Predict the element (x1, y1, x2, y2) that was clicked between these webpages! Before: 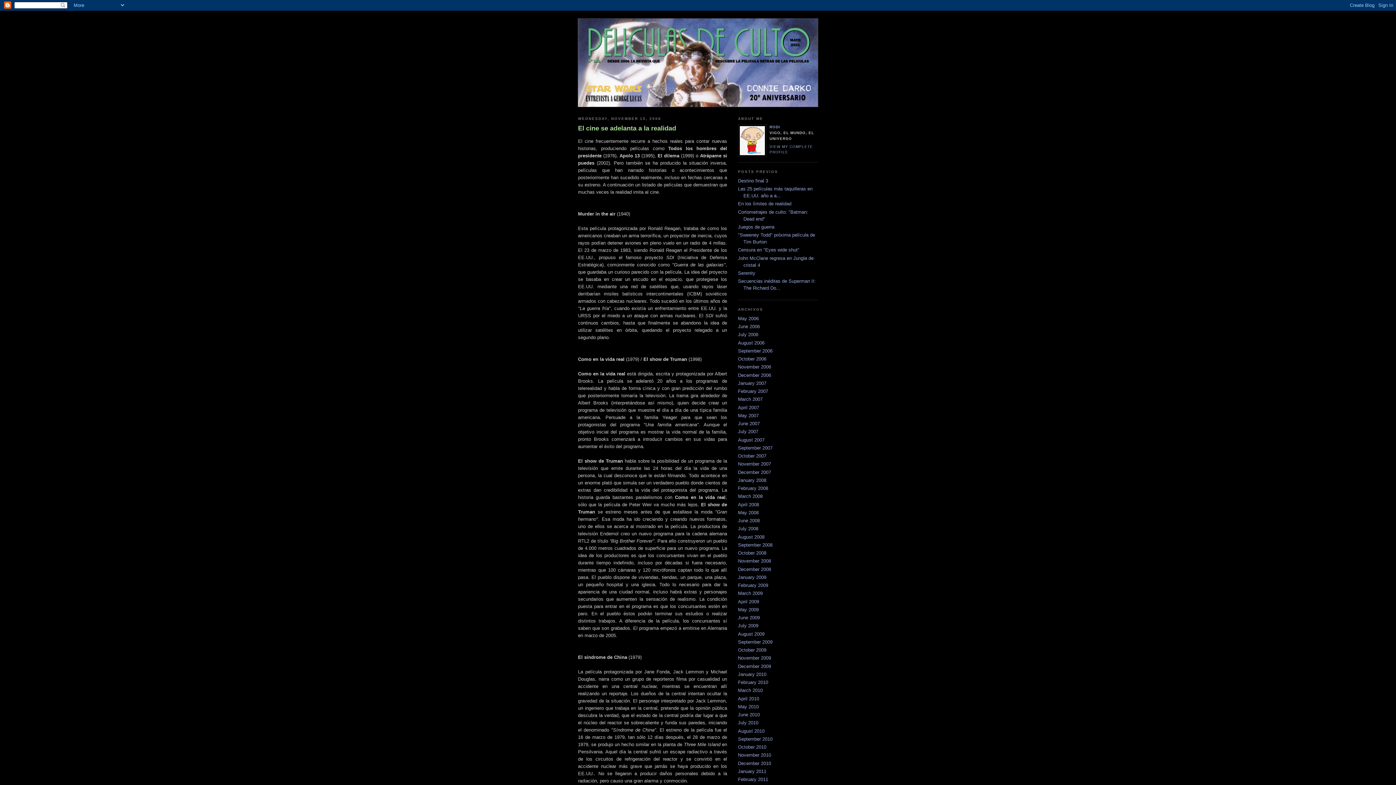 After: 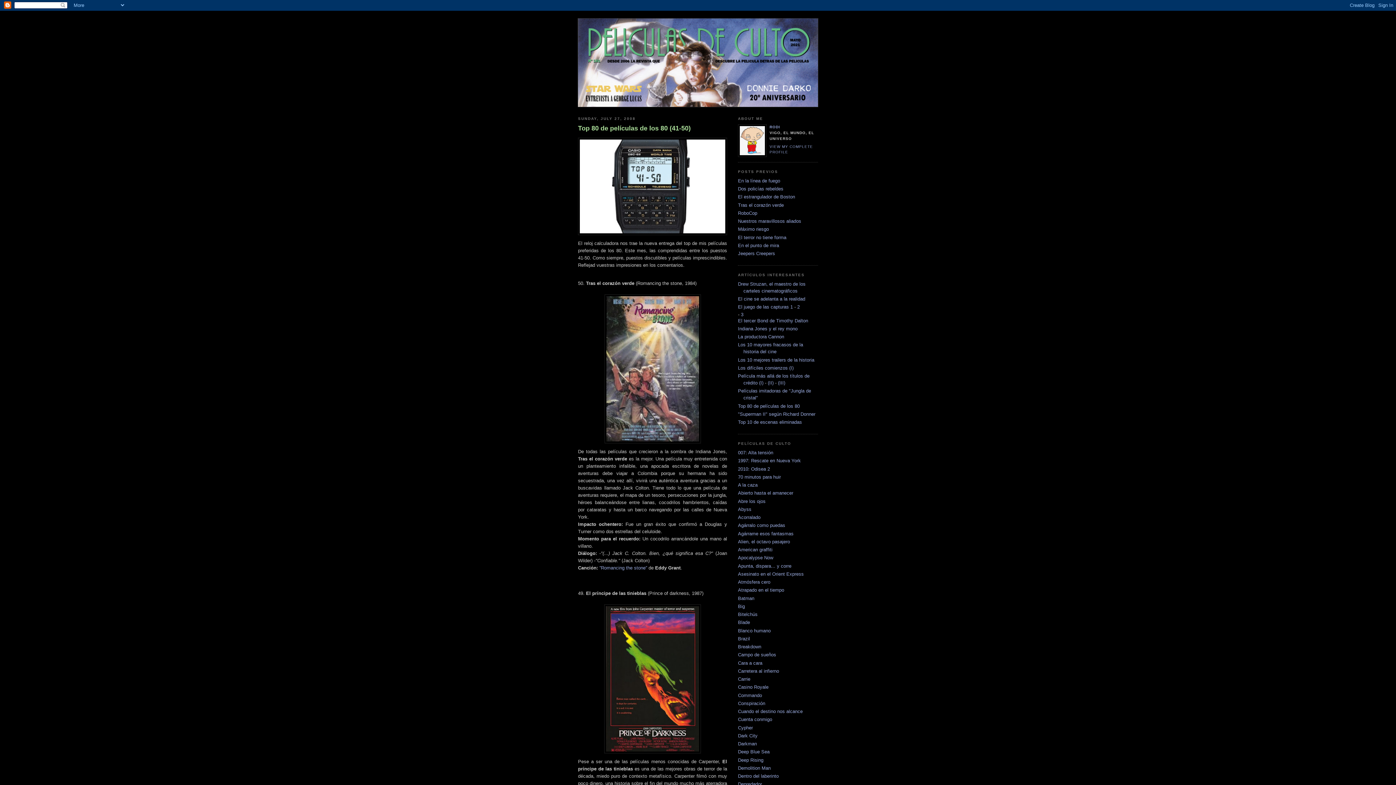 Action: label: July 2008 bbox: (738, 526, 758, 531)